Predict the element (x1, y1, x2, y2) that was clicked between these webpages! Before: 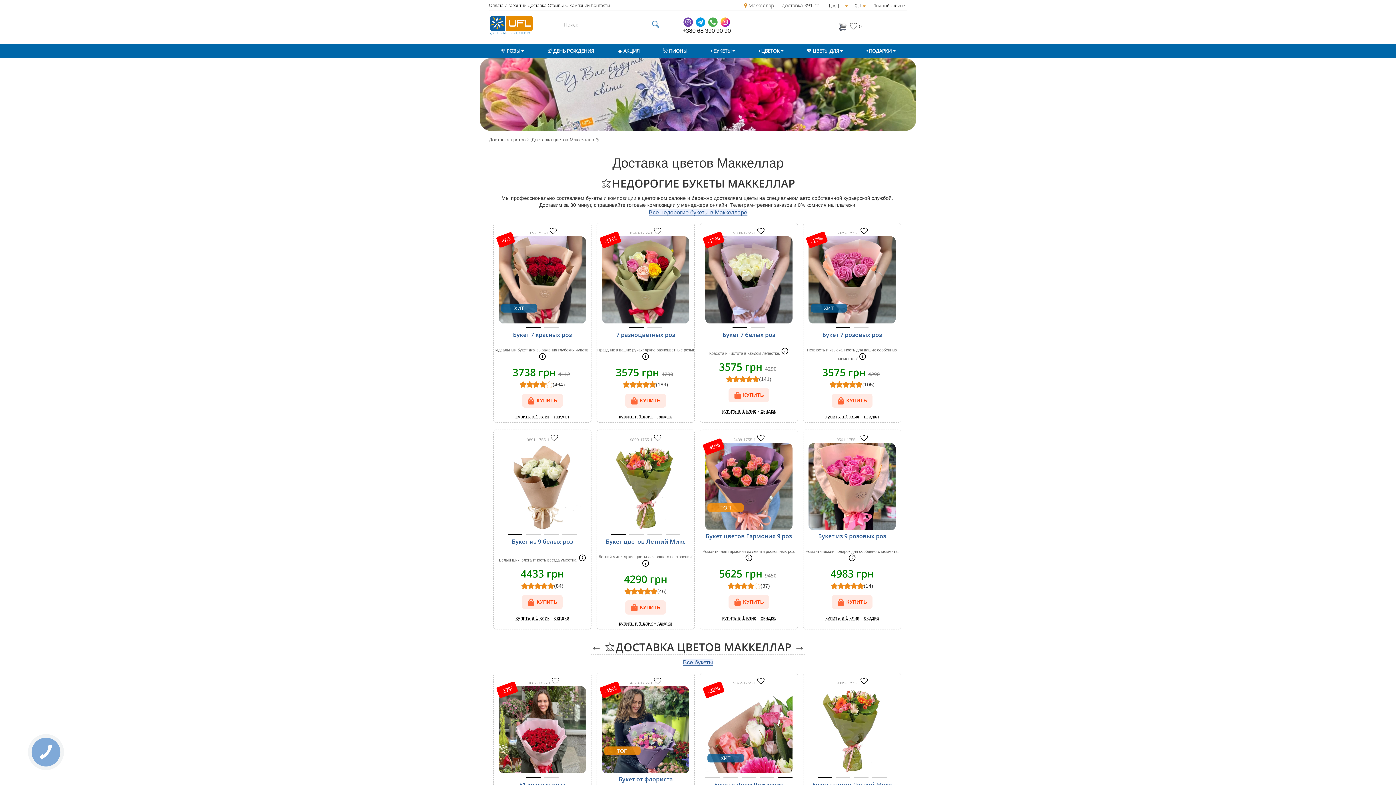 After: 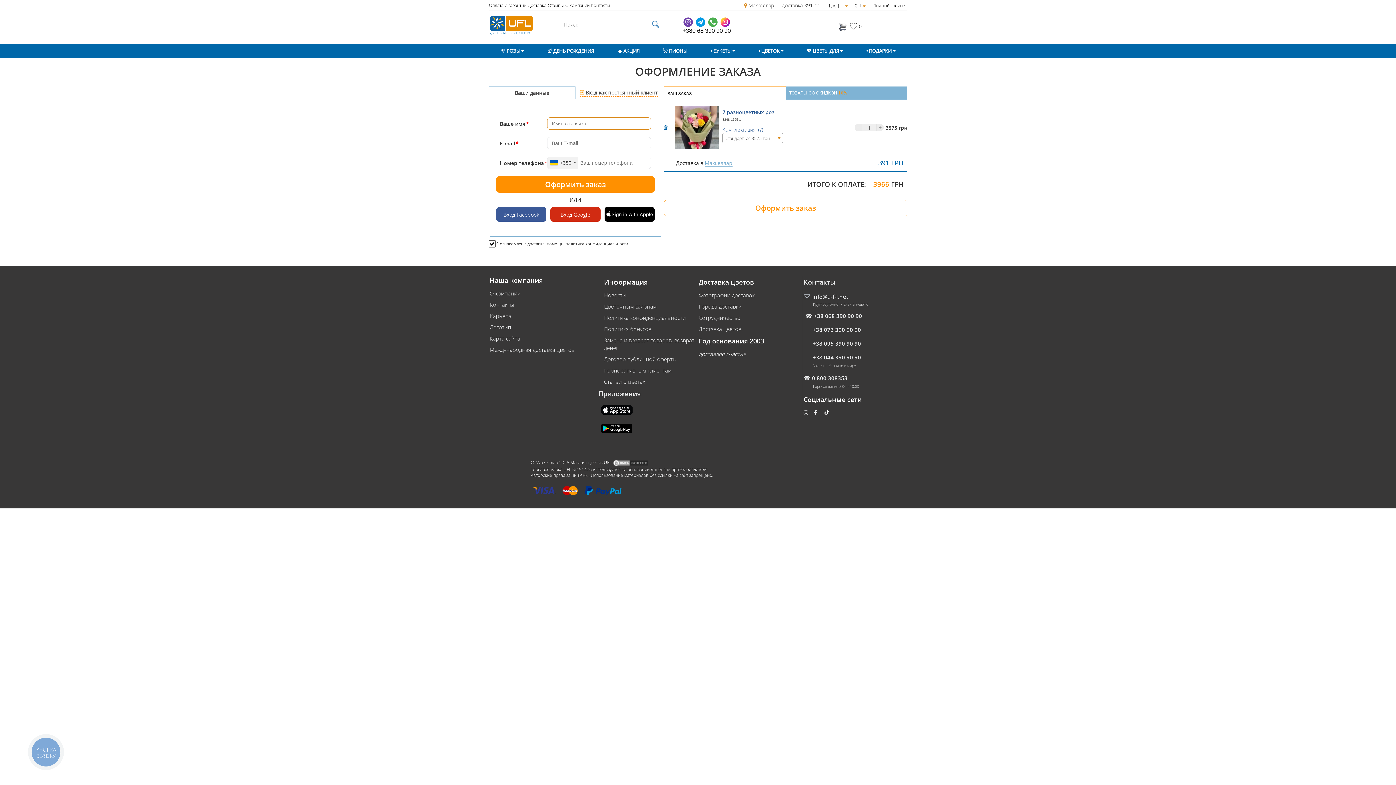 Action: bbox: (625, 393, 666, 408) label: КУПИТЬ